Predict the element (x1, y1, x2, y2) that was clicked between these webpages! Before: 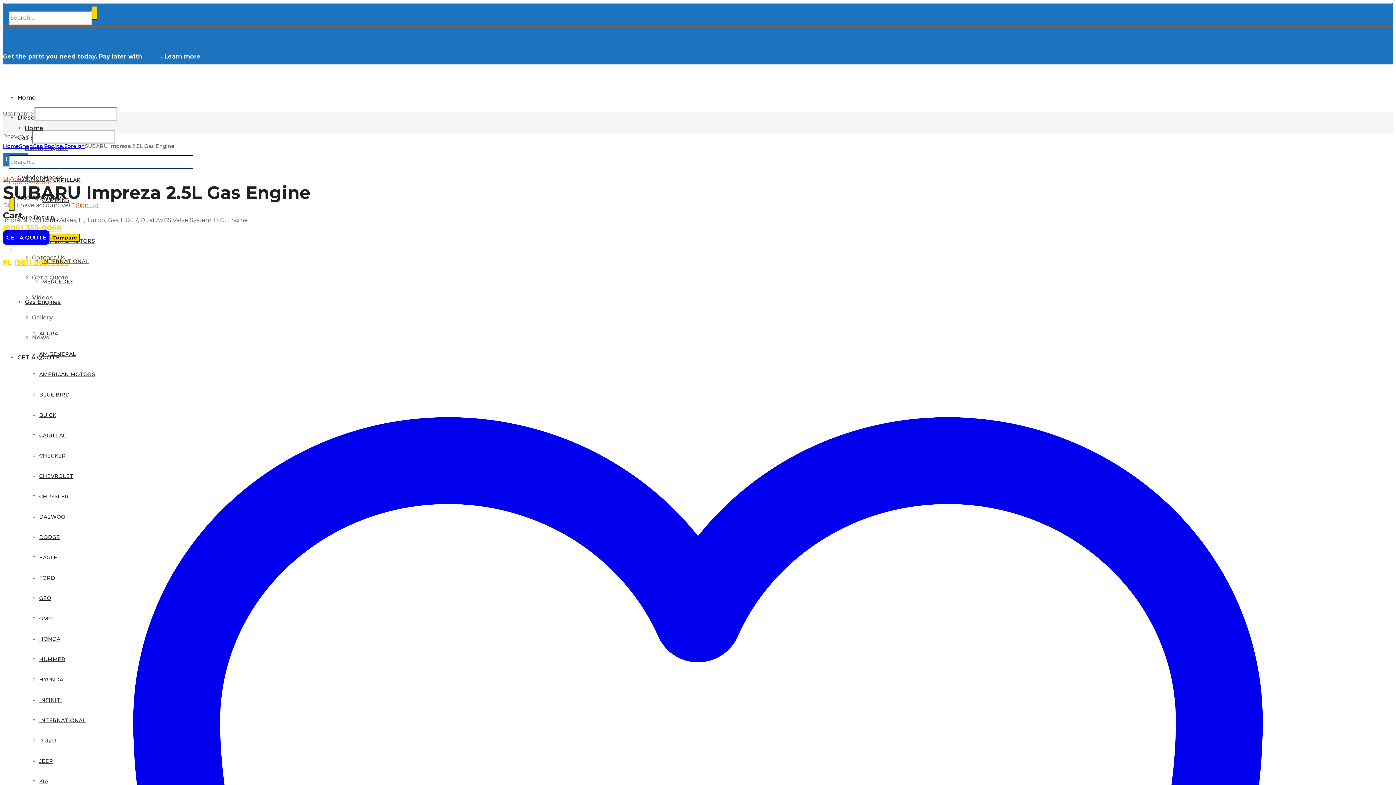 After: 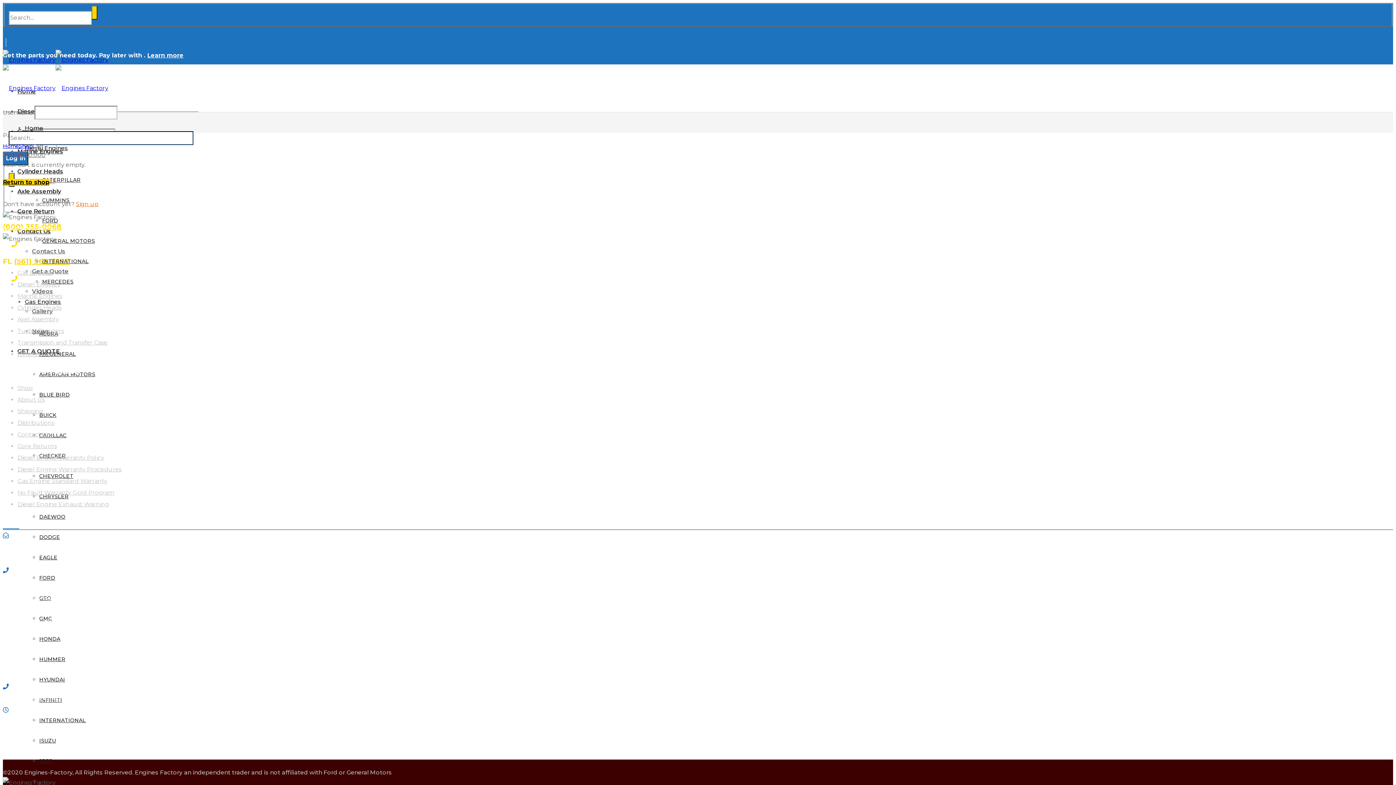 Action: bbox: (2, 175, 45, 182) label: My cart$0.000